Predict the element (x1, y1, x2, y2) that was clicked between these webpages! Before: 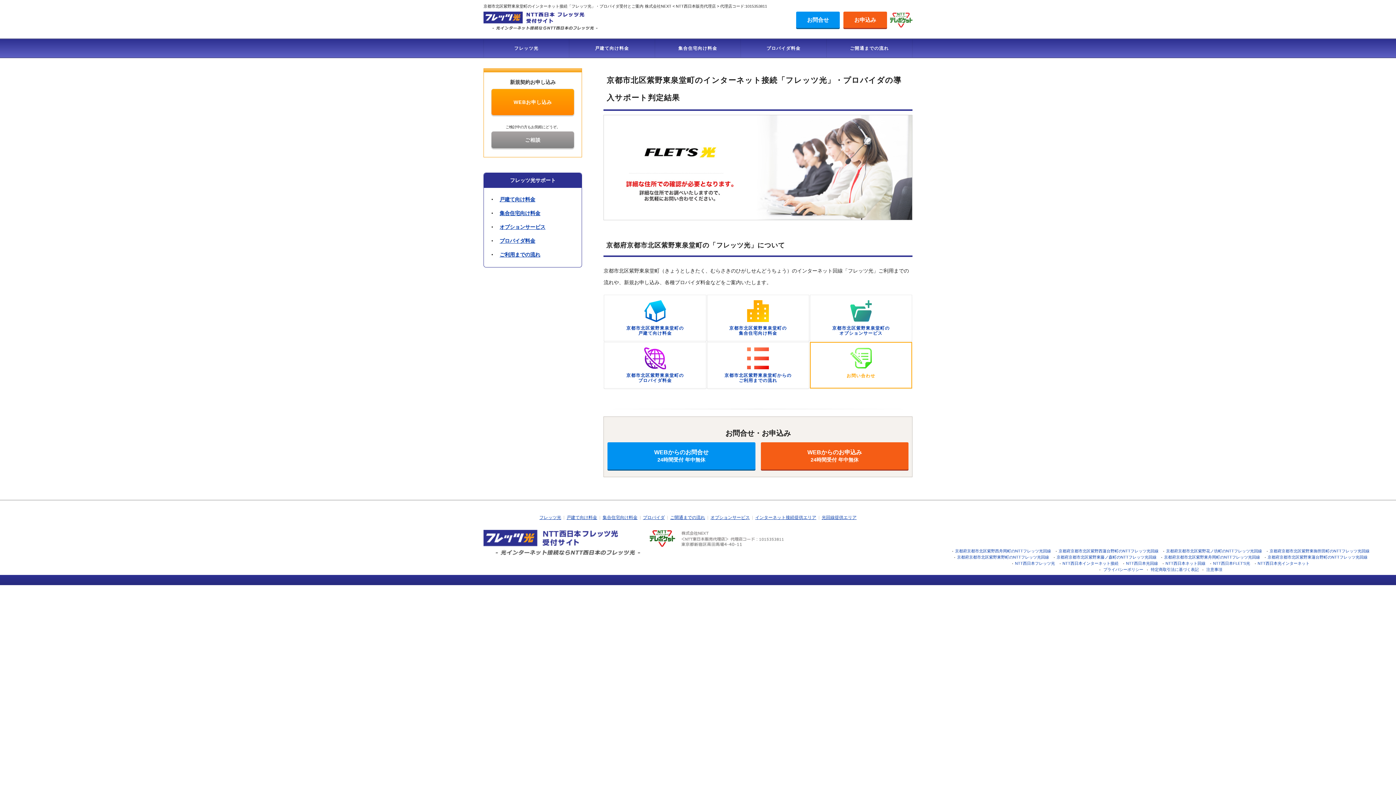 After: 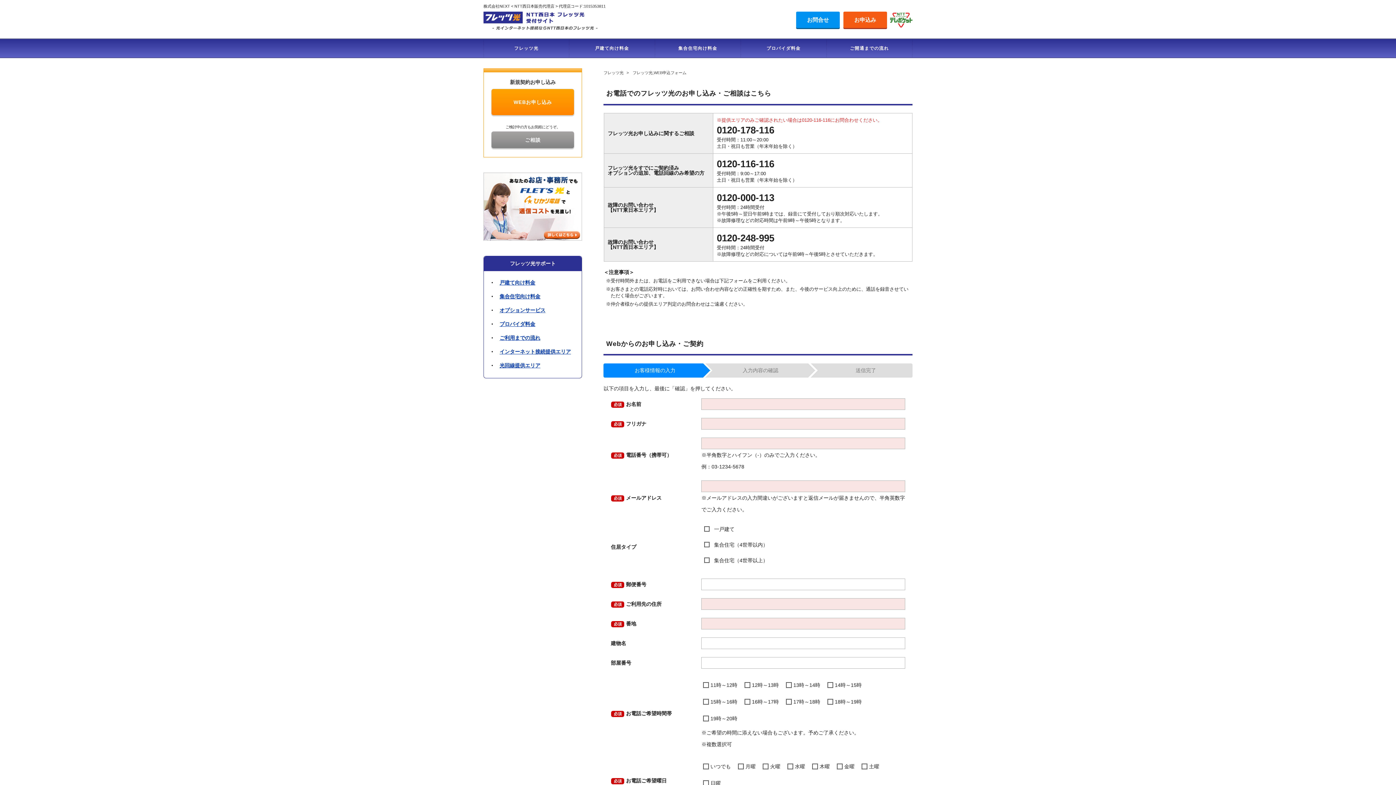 Action: label: WEBお申し込み bbox: (491, 88, 574, 115)